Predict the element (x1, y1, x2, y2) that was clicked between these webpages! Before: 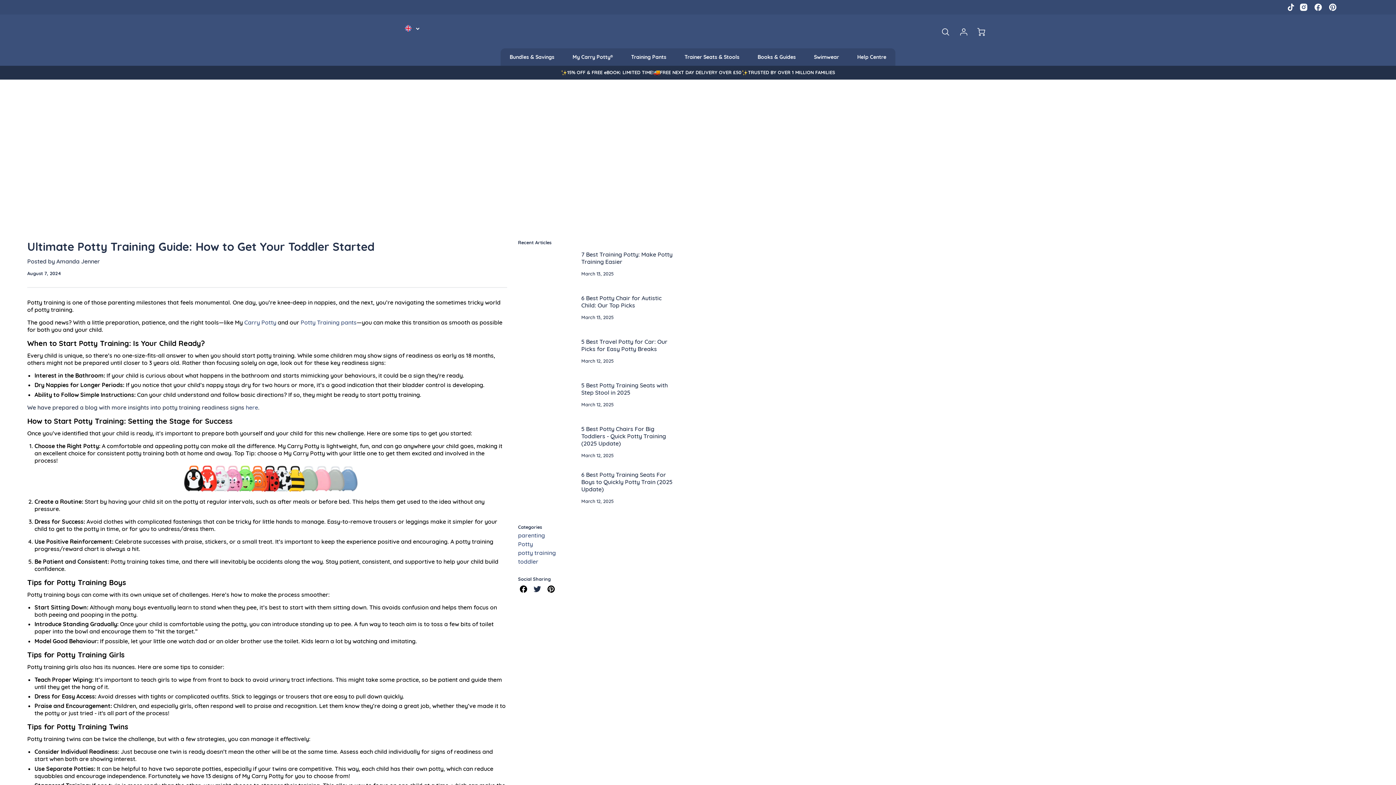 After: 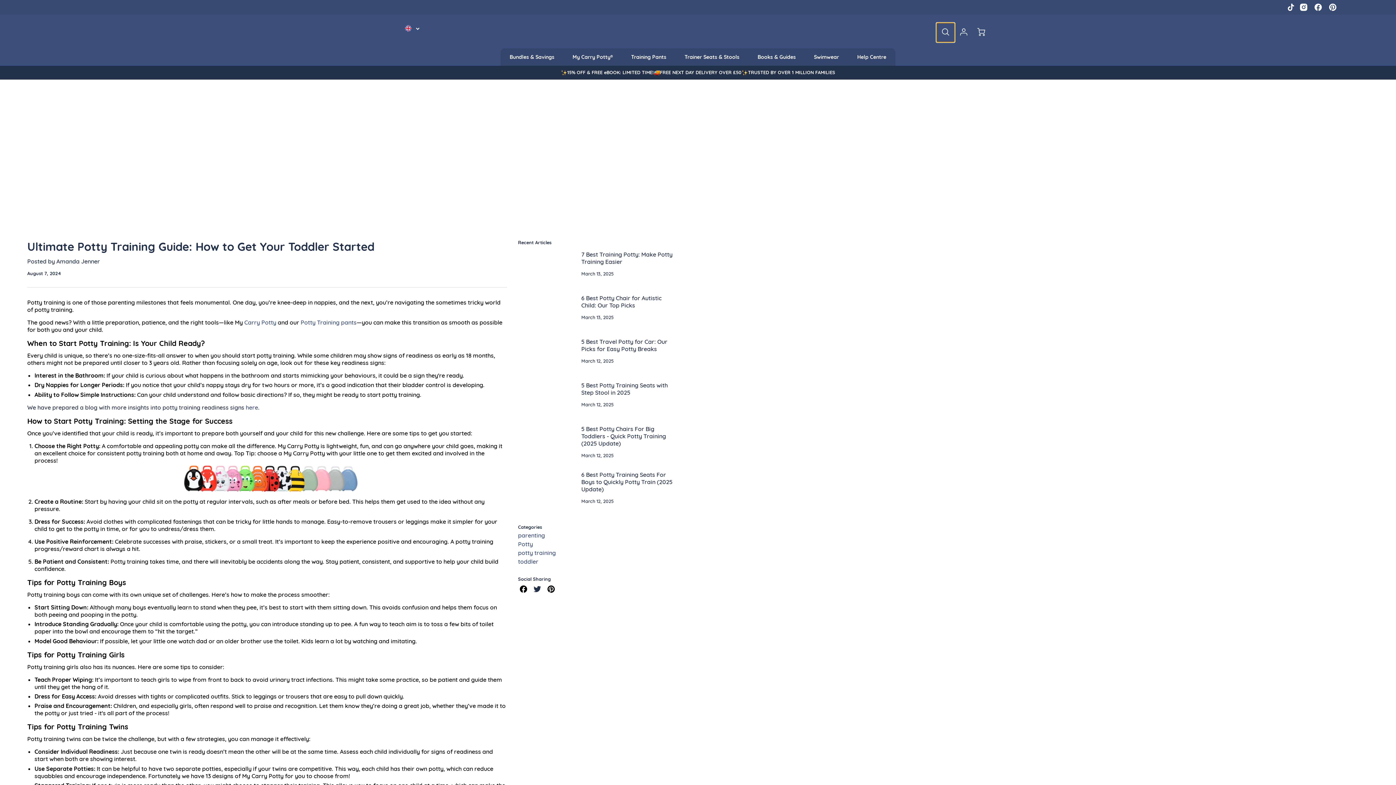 Action: bbox: (936, 22, 955, 42)